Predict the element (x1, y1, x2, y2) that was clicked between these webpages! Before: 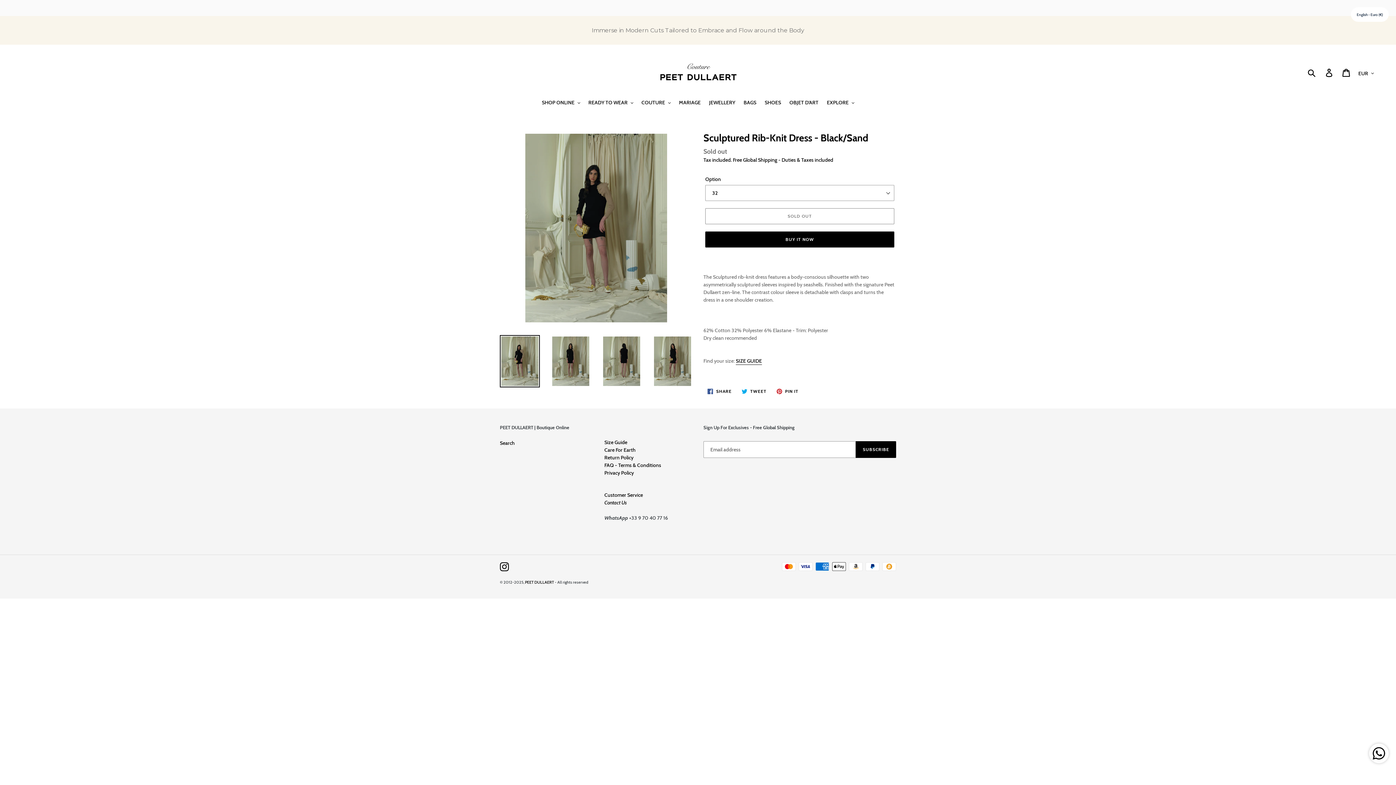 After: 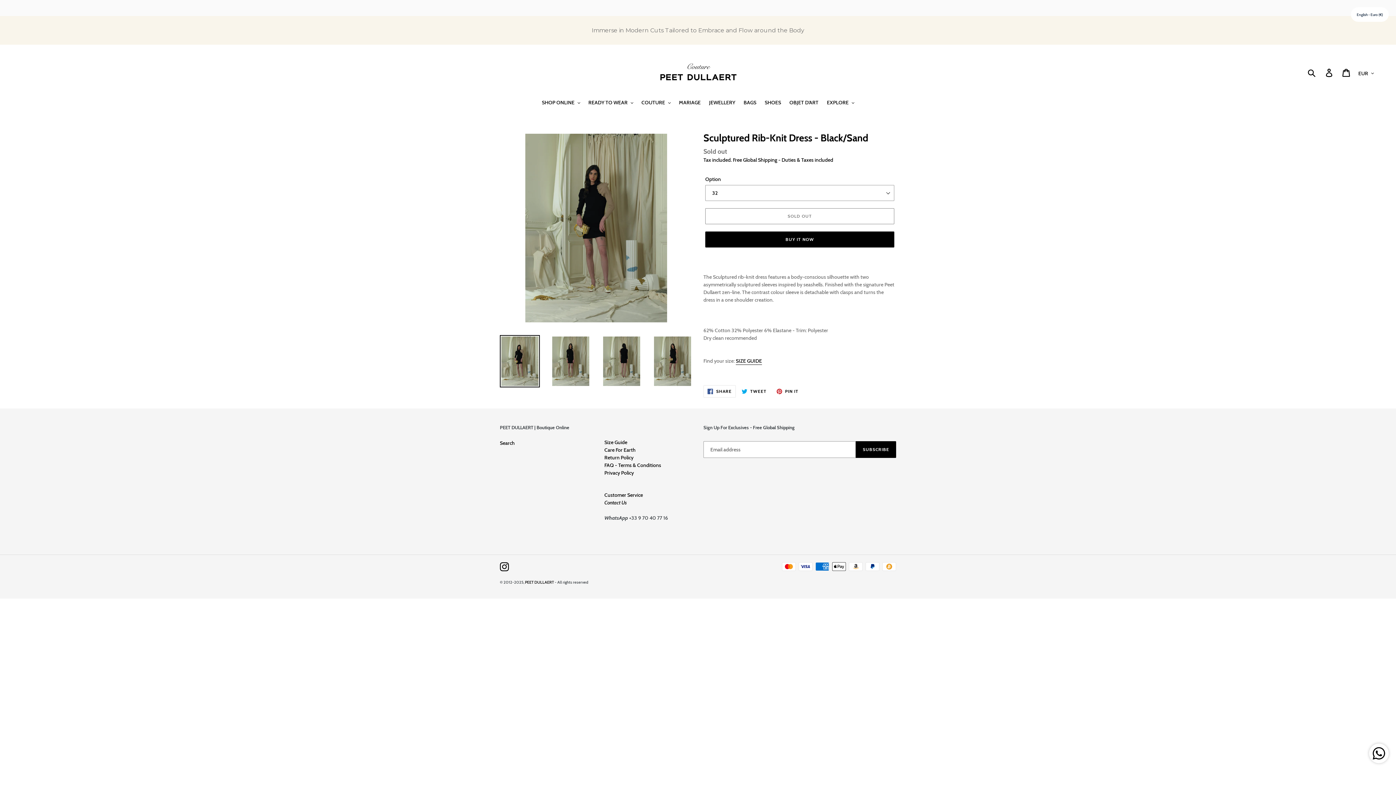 Action: label:  SHARE
SHARE ON FACEBOOK bbox: (703, 385, 735, 397)